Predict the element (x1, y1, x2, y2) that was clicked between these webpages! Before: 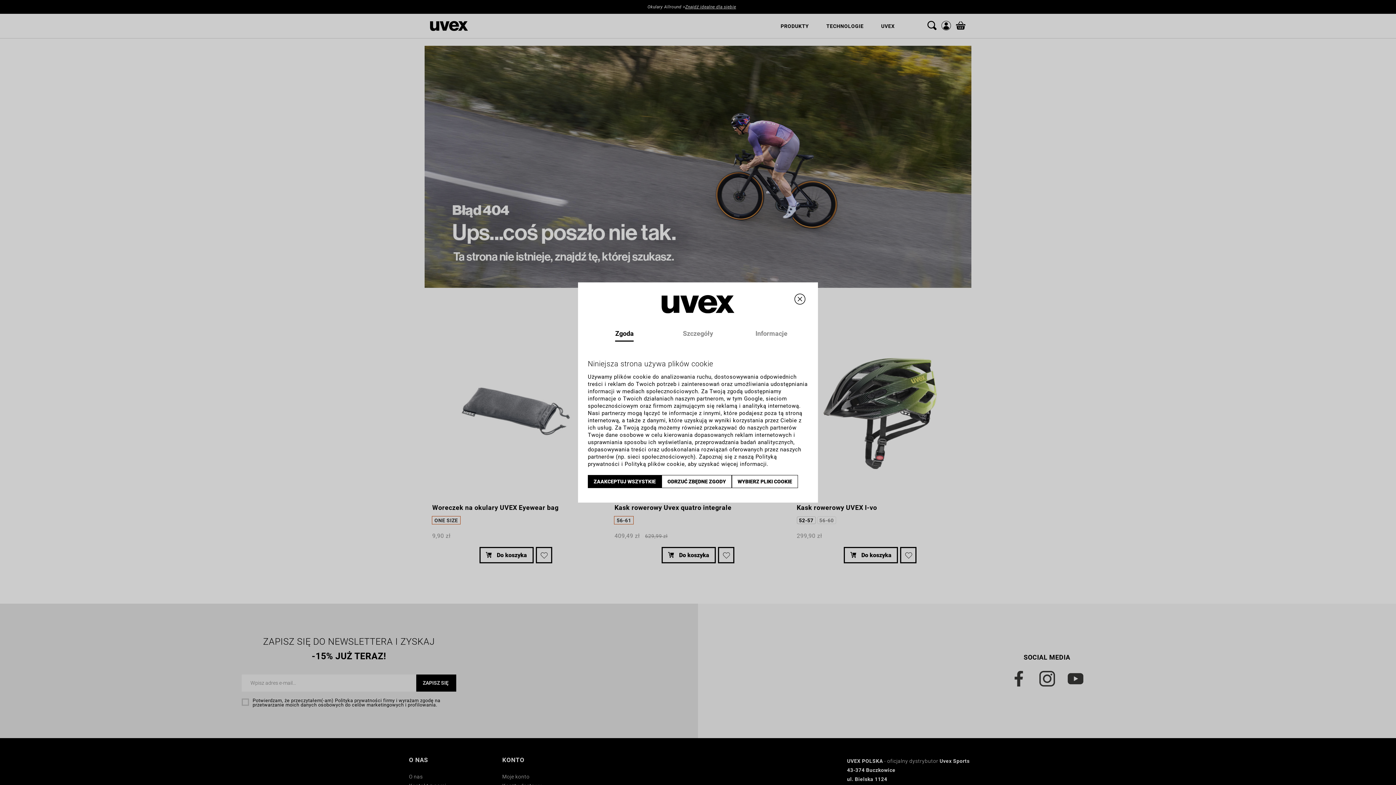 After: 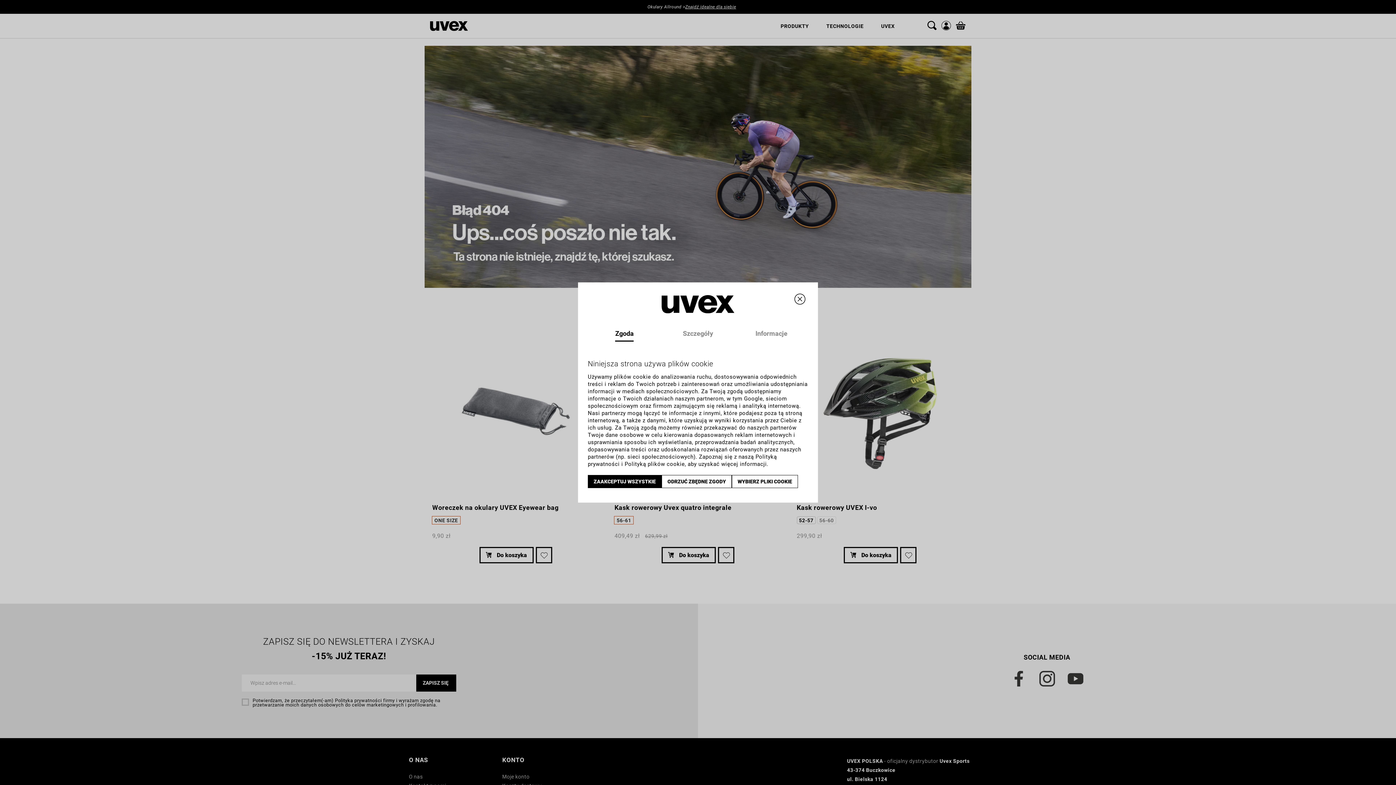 Action: bbox: (588, 327, 661, 344) label: Zgoda